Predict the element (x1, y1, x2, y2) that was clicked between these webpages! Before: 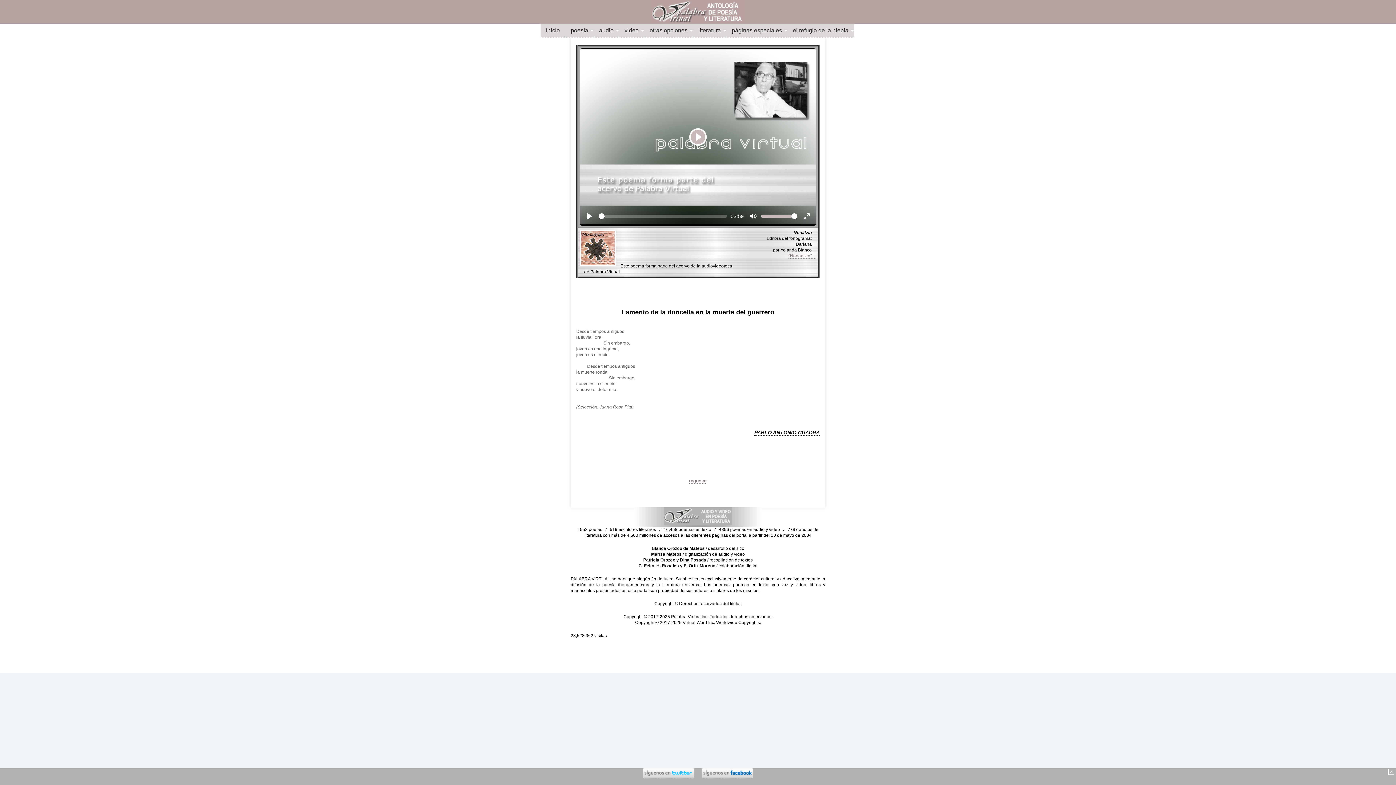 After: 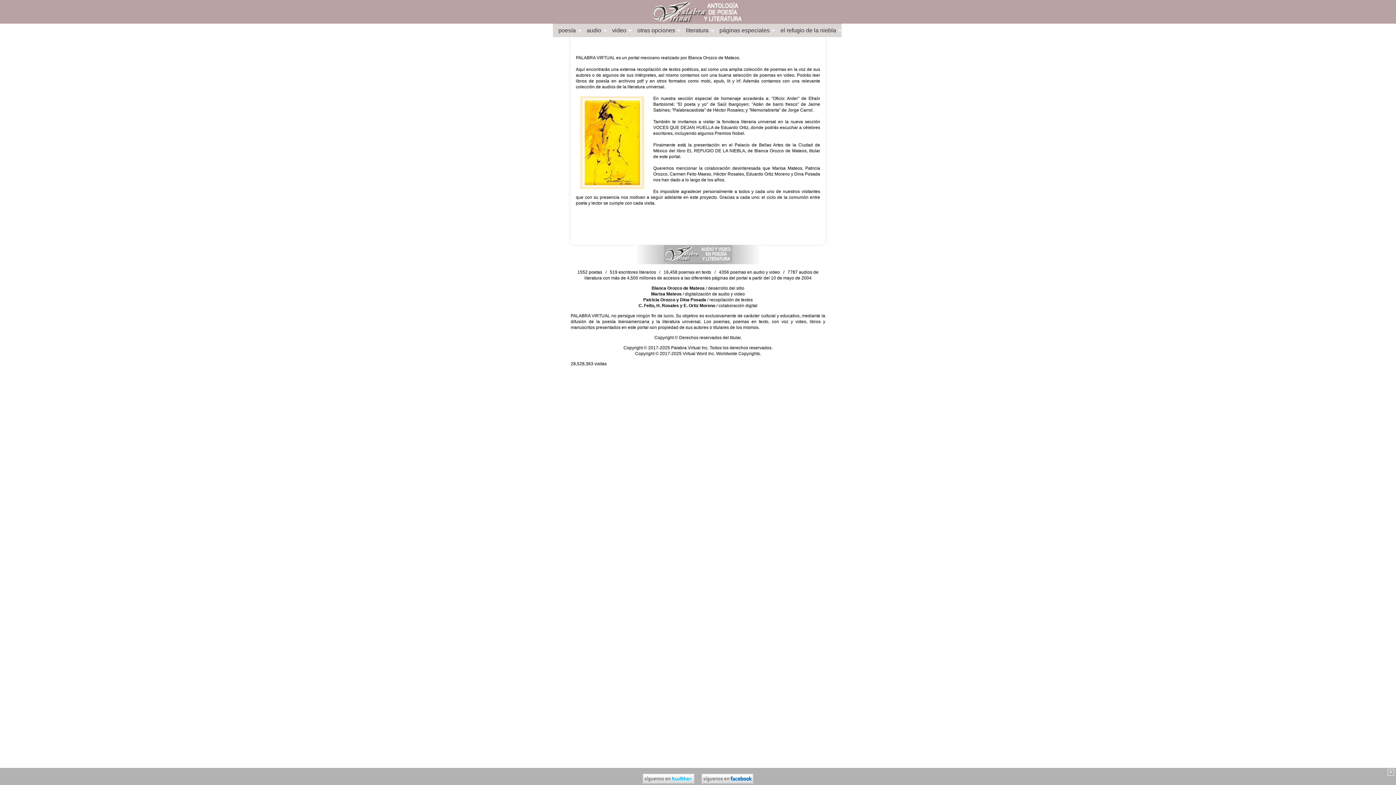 Action: bbox: (540, 24, 565, 37) label: inicio